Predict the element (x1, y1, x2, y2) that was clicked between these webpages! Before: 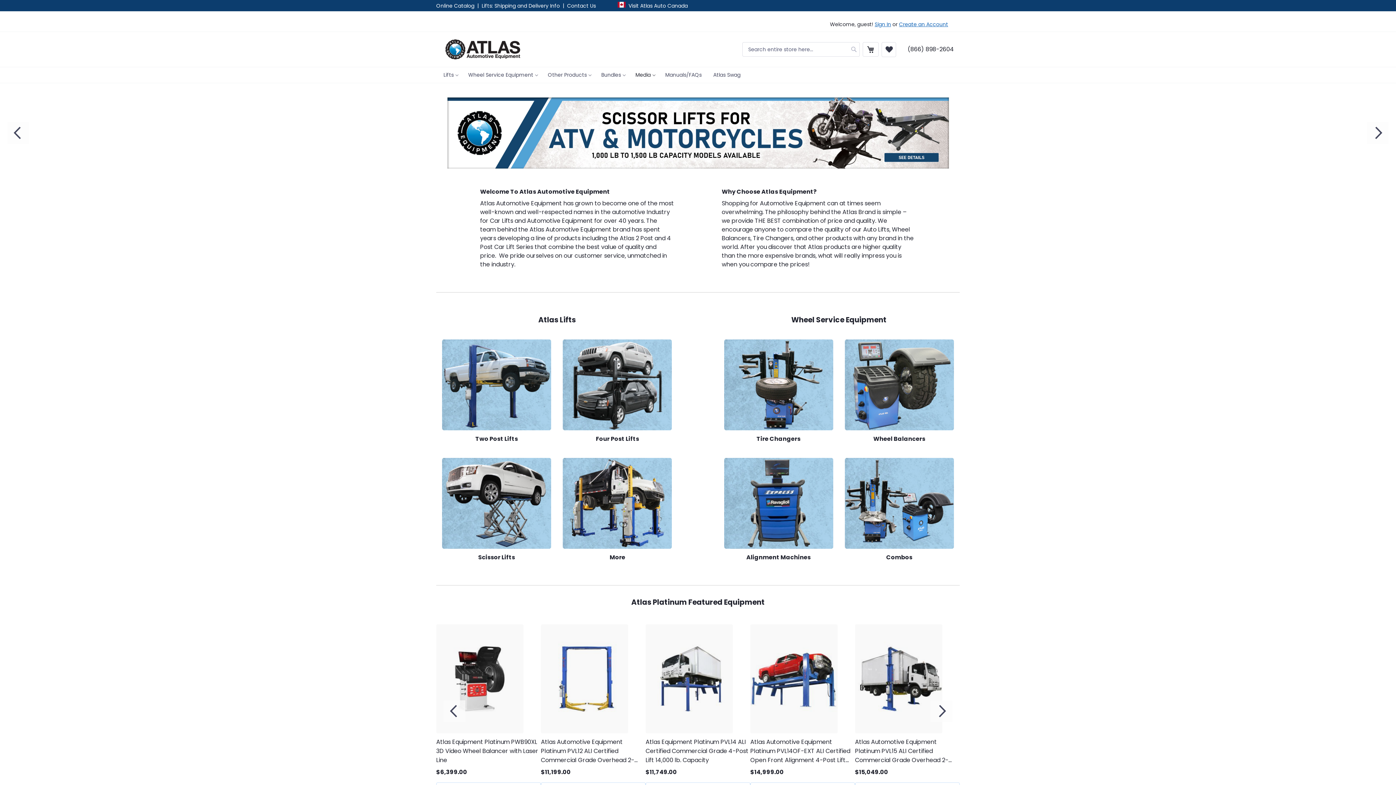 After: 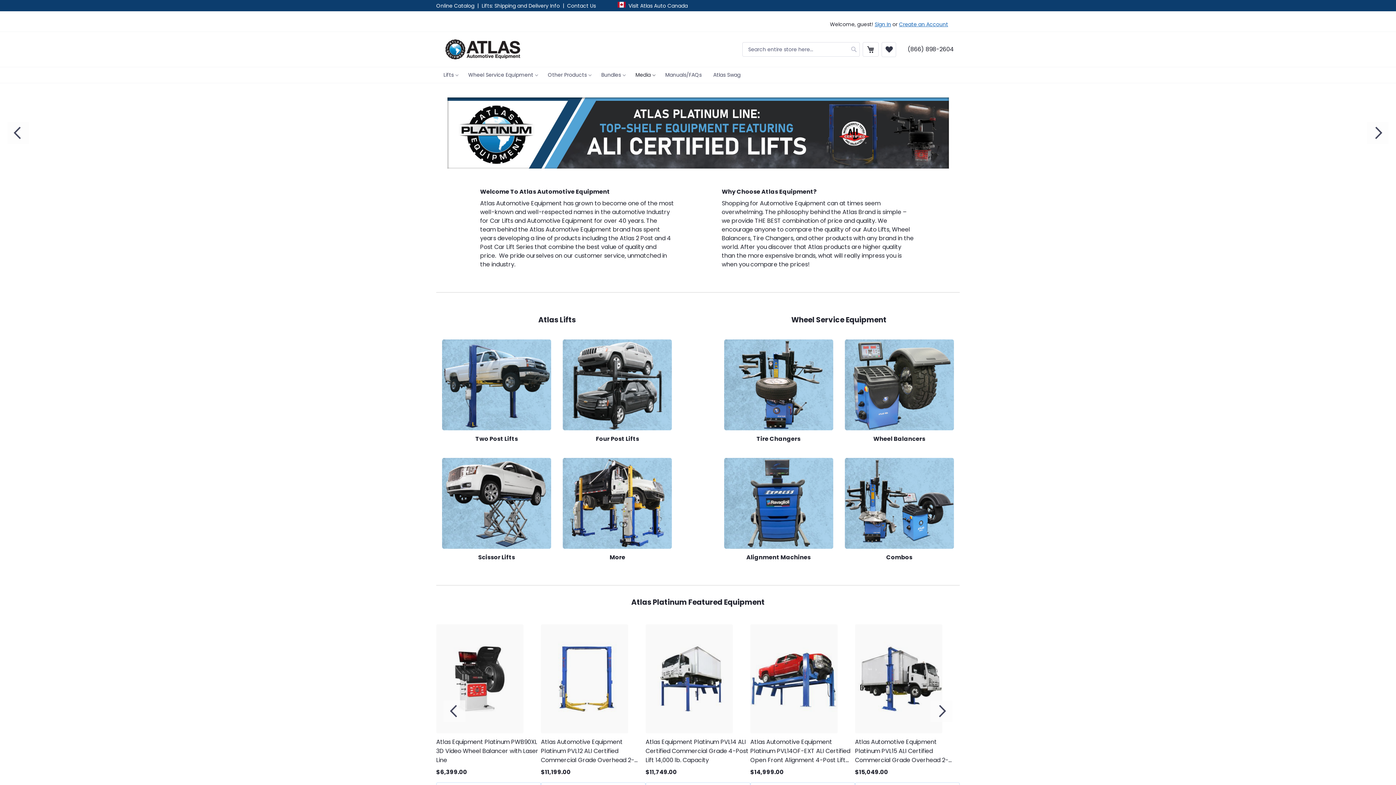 Action: bbox: (1367, 122, 1389, 144) label: Next